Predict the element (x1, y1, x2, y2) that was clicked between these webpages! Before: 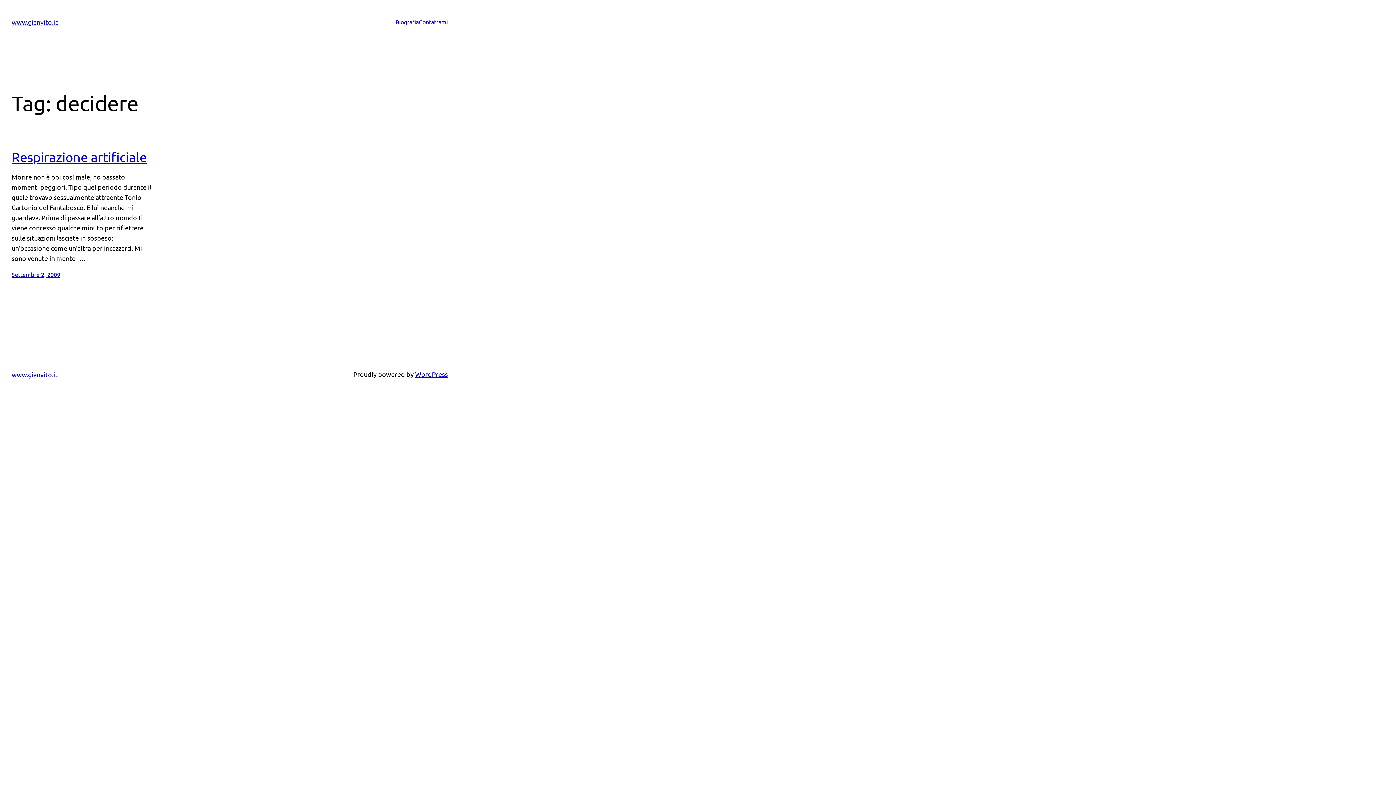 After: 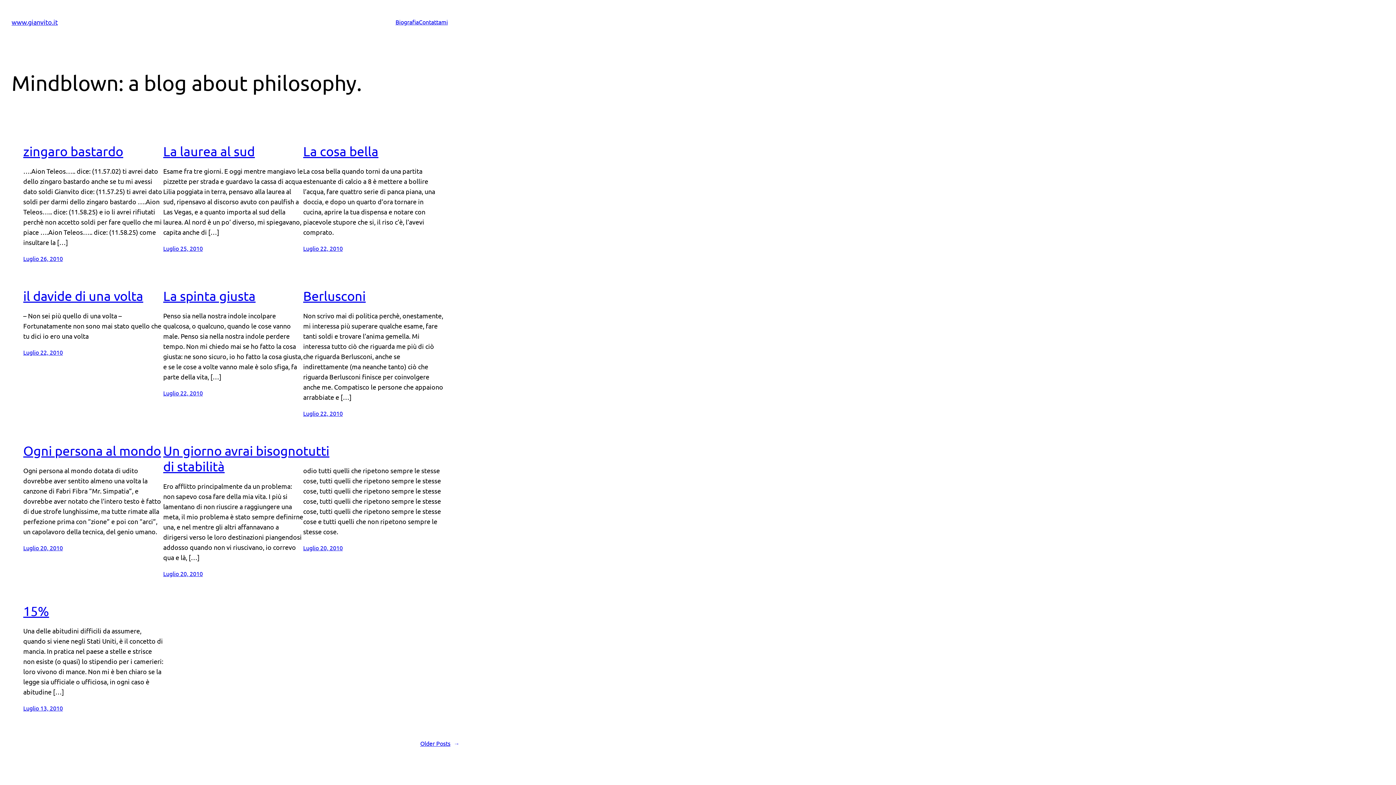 Action: bbox: (11, 370, 57, 378) label: www.gianvito.it